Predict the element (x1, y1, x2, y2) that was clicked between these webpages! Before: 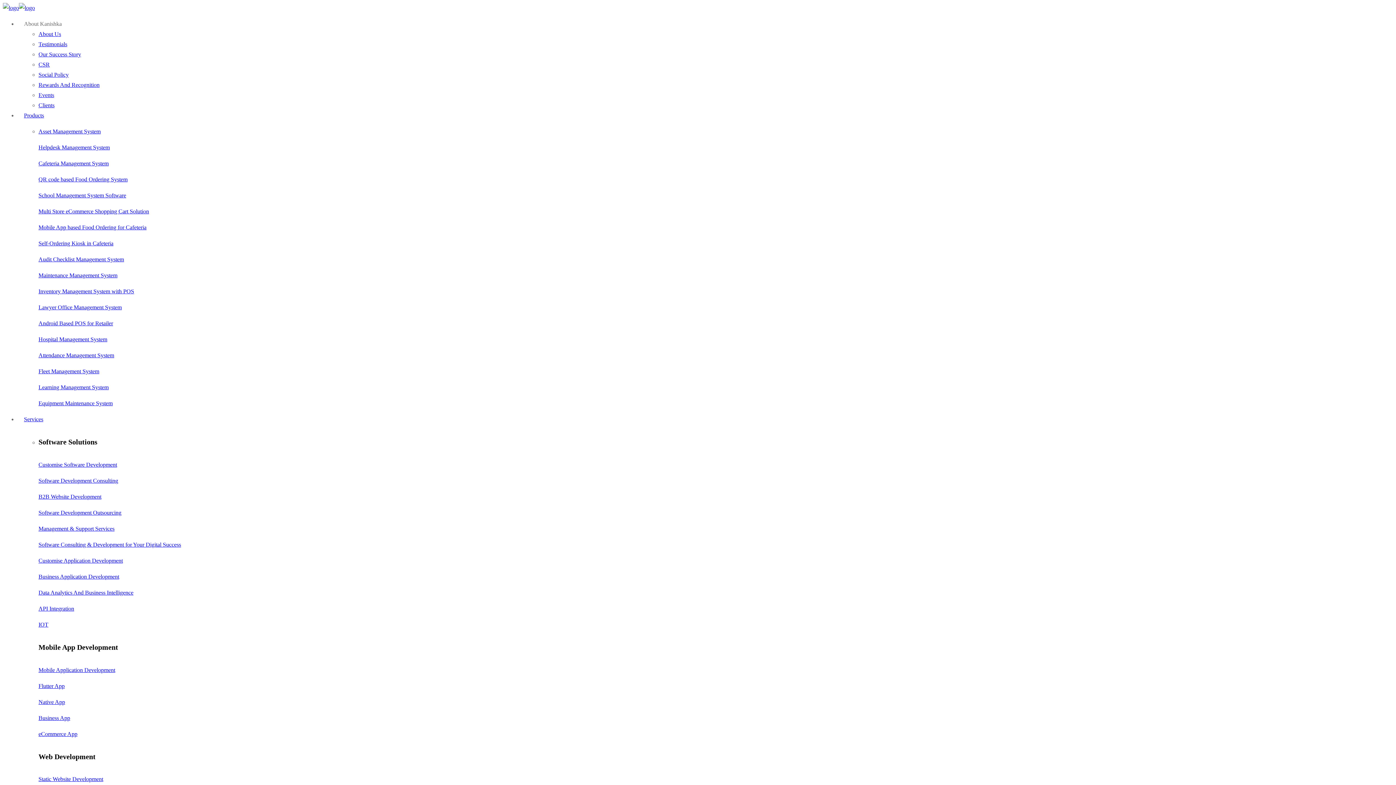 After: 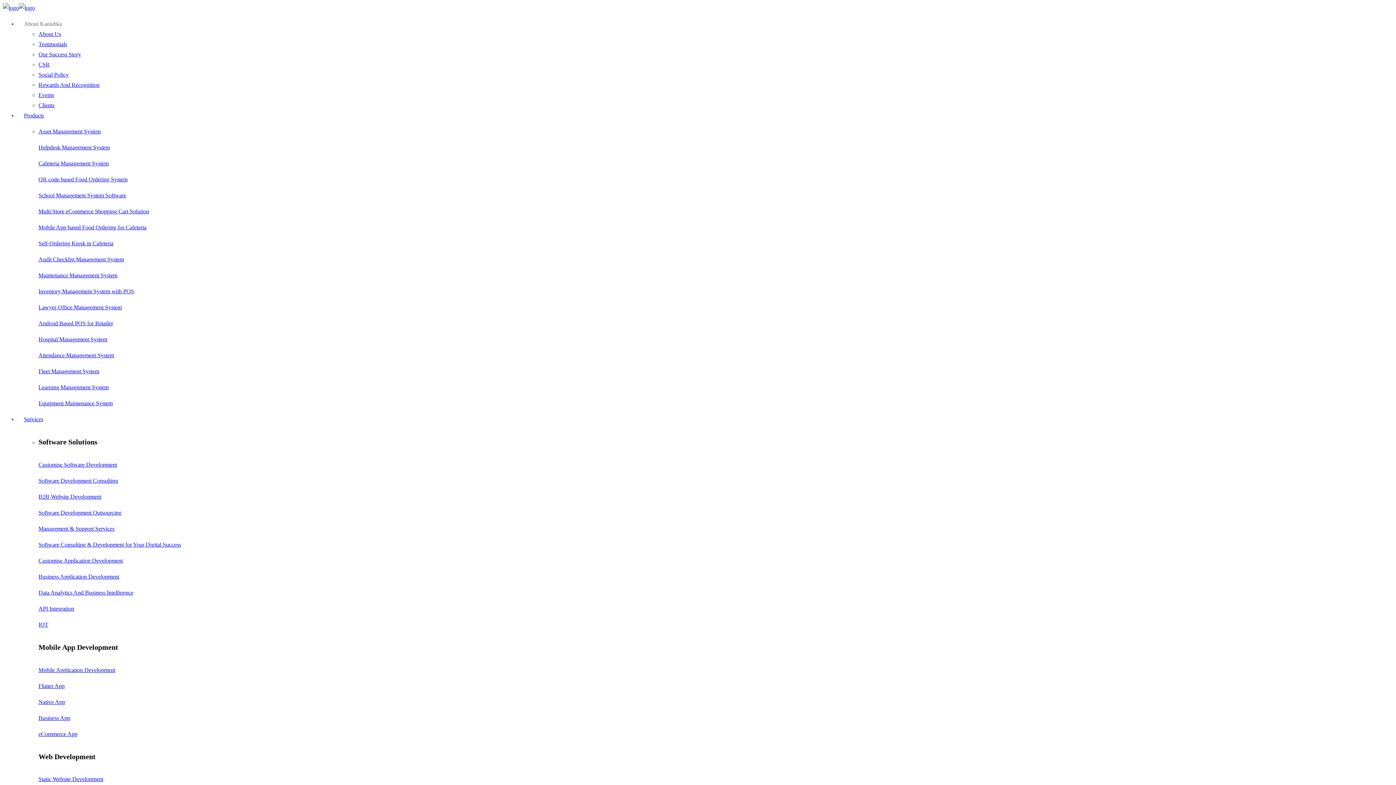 Action: bbox: (38, 667, 115, 673) label: Mobile Application Development